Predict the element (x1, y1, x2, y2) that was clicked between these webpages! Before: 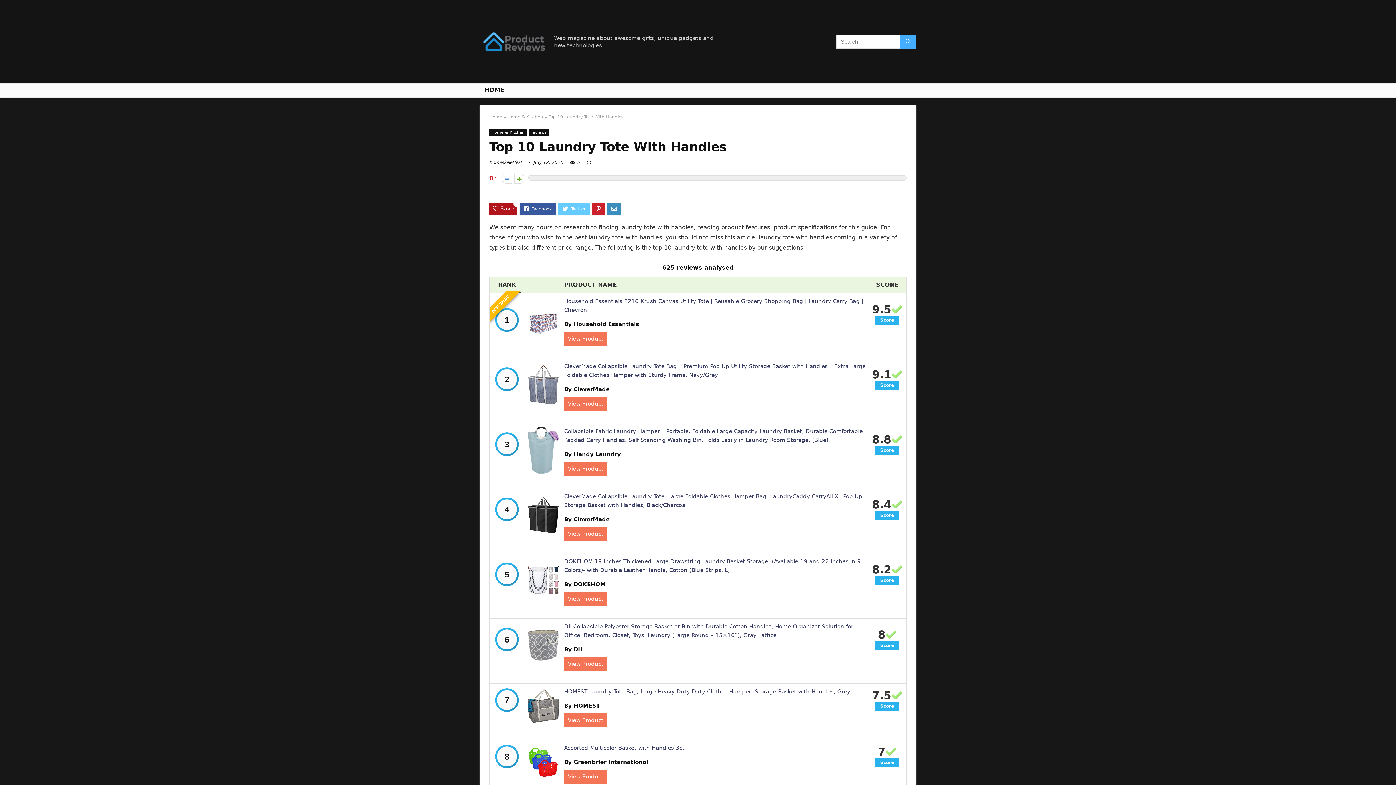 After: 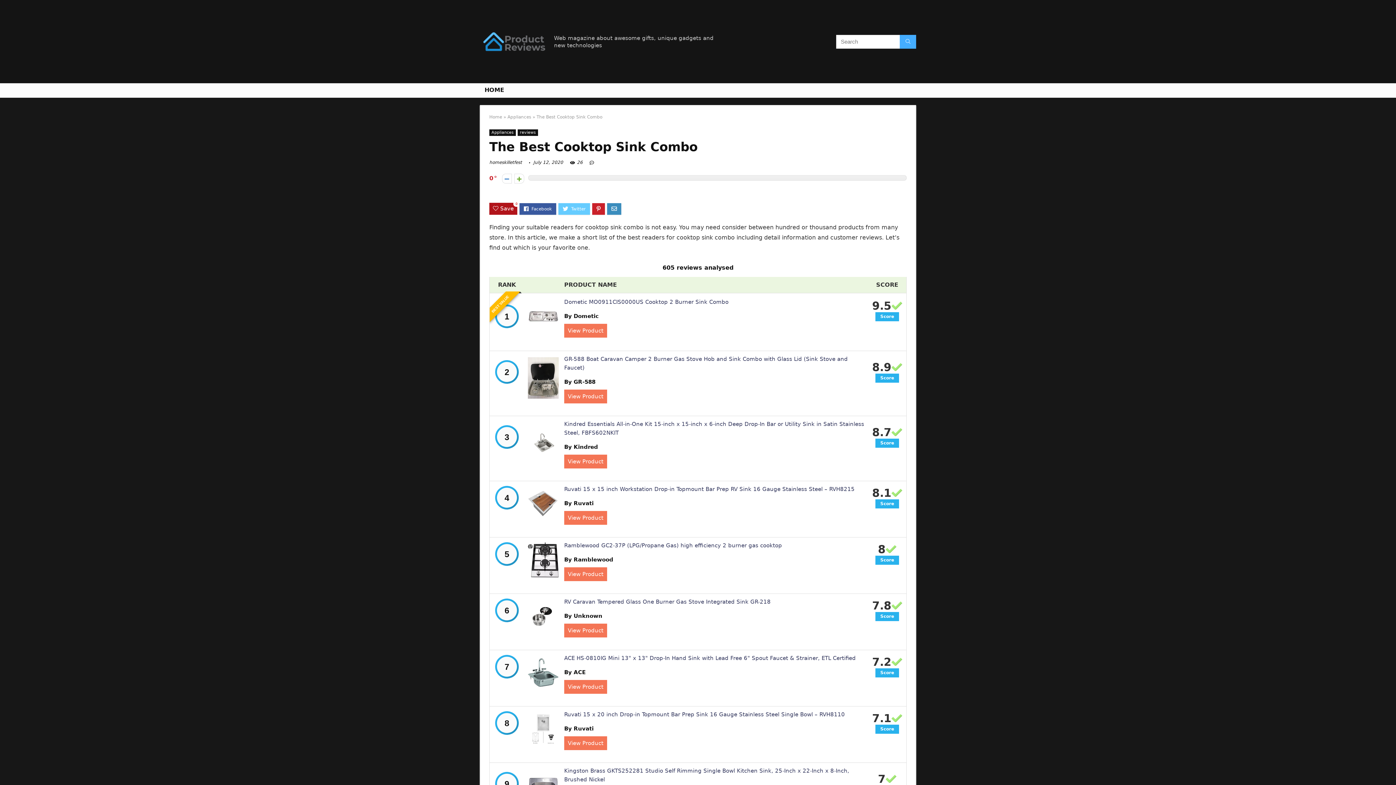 Action: bbox: (1381, 749, 1396, 785) label: NEXT
The Best Cooktop Sink Combo